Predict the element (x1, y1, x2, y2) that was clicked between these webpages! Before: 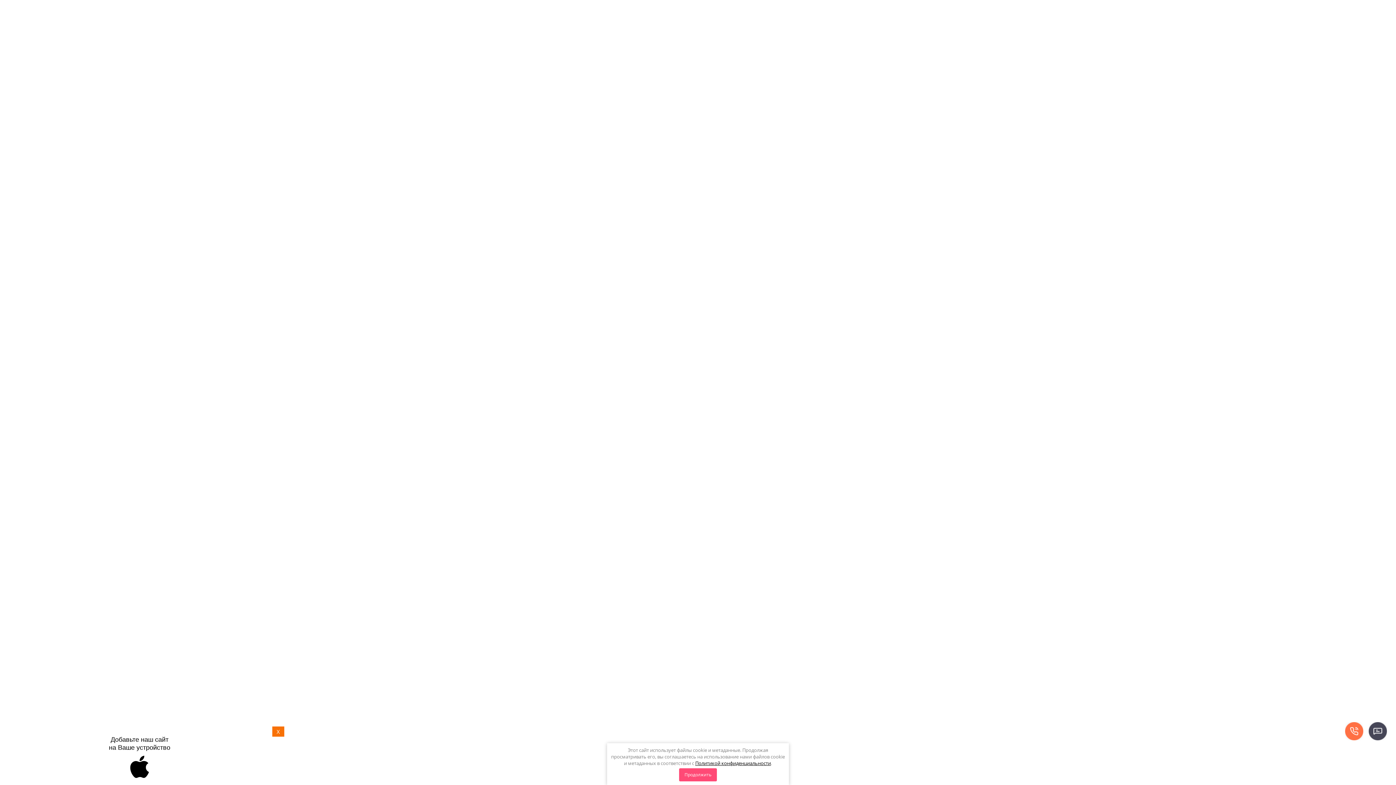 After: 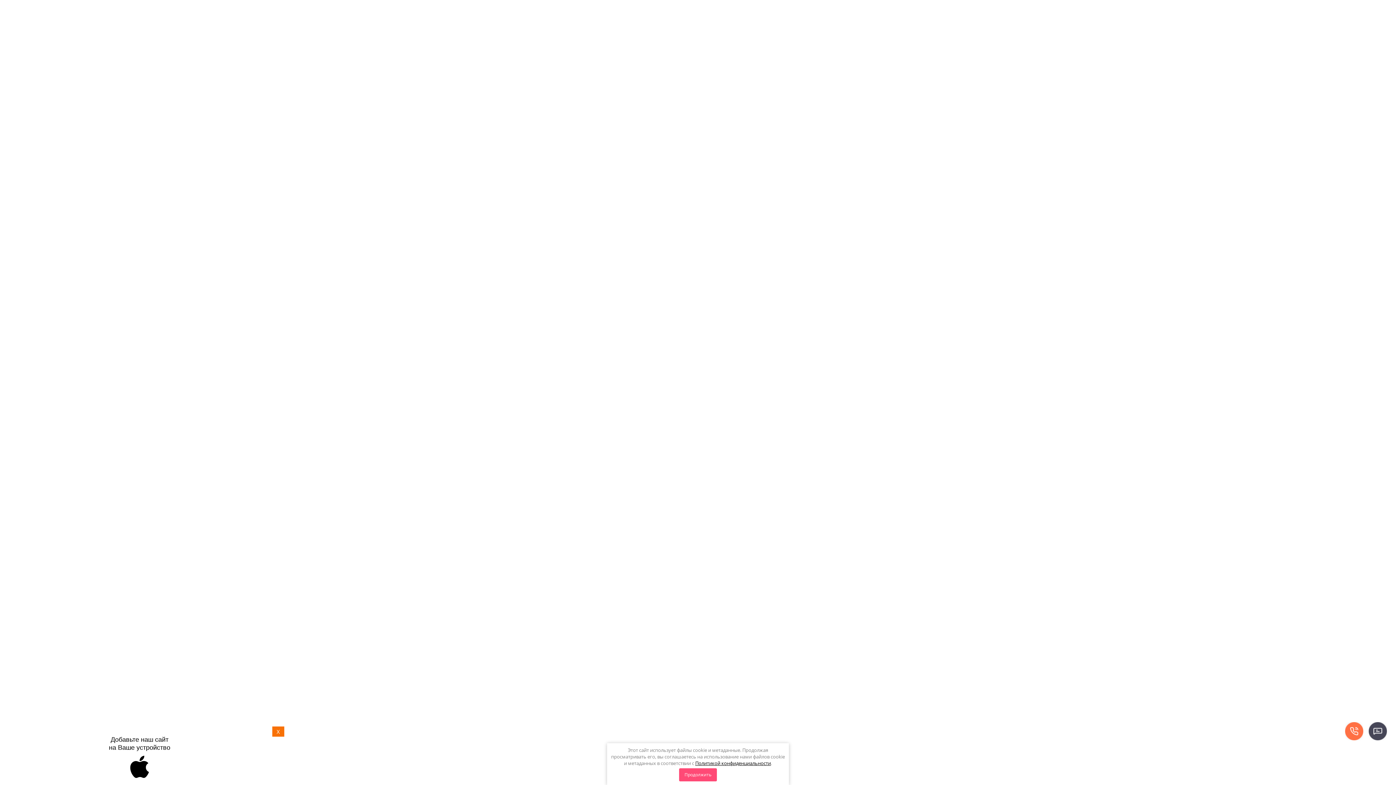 Action: bbox: (889, 64, 977, 82) label: ВЕЛОСИПЕДНЫЕ ПАРКОВКИ